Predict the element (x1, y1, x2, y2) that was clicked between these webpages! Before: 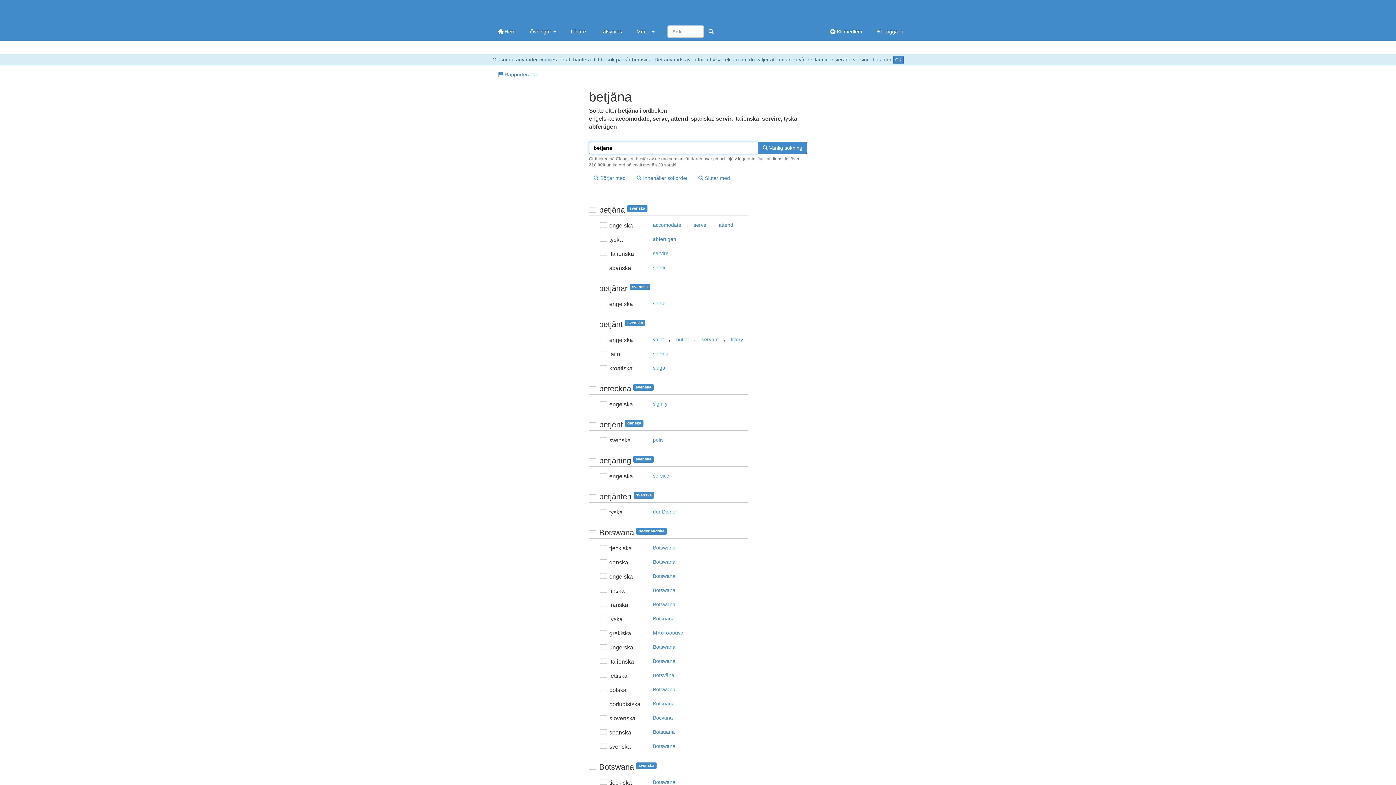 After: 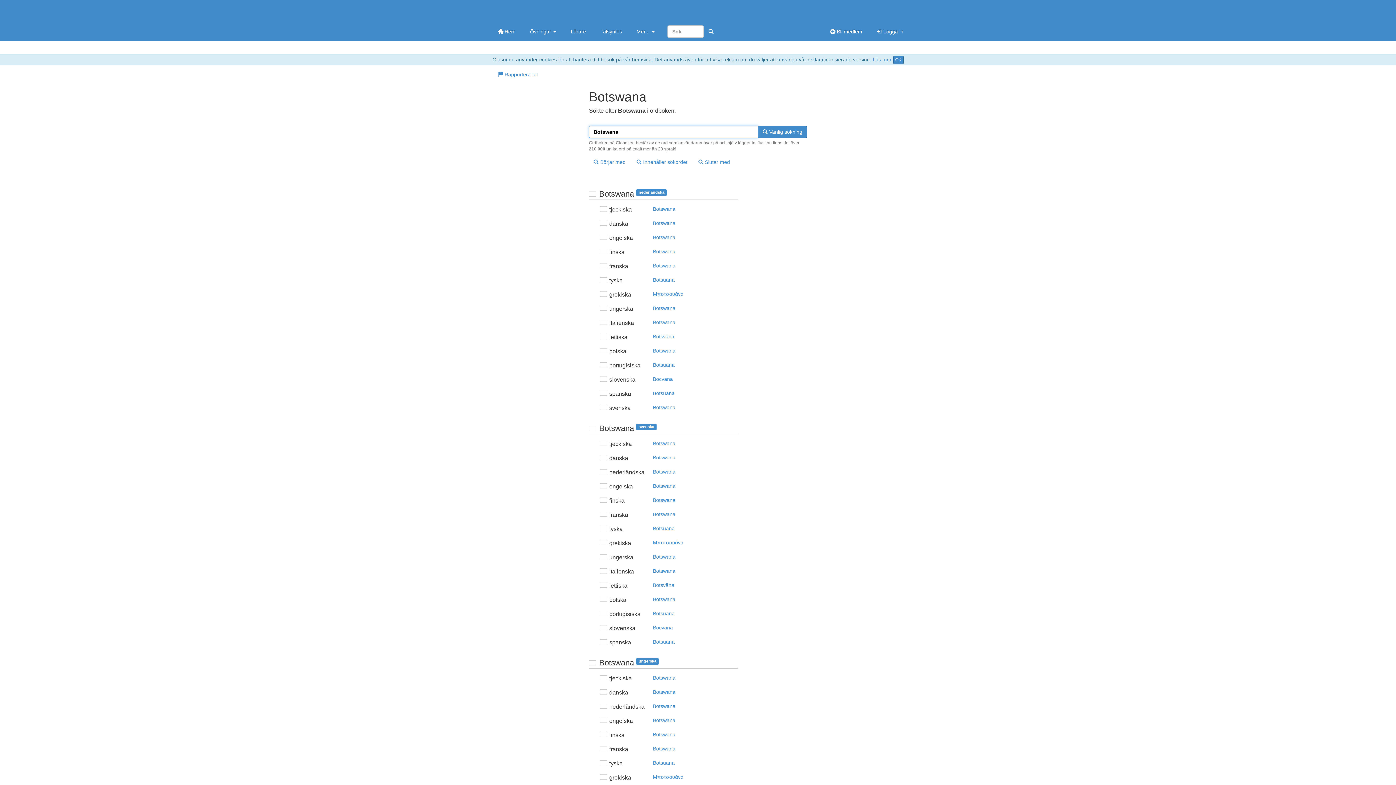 Action: label: Botswana bbox: (648, 556, 680, 568)